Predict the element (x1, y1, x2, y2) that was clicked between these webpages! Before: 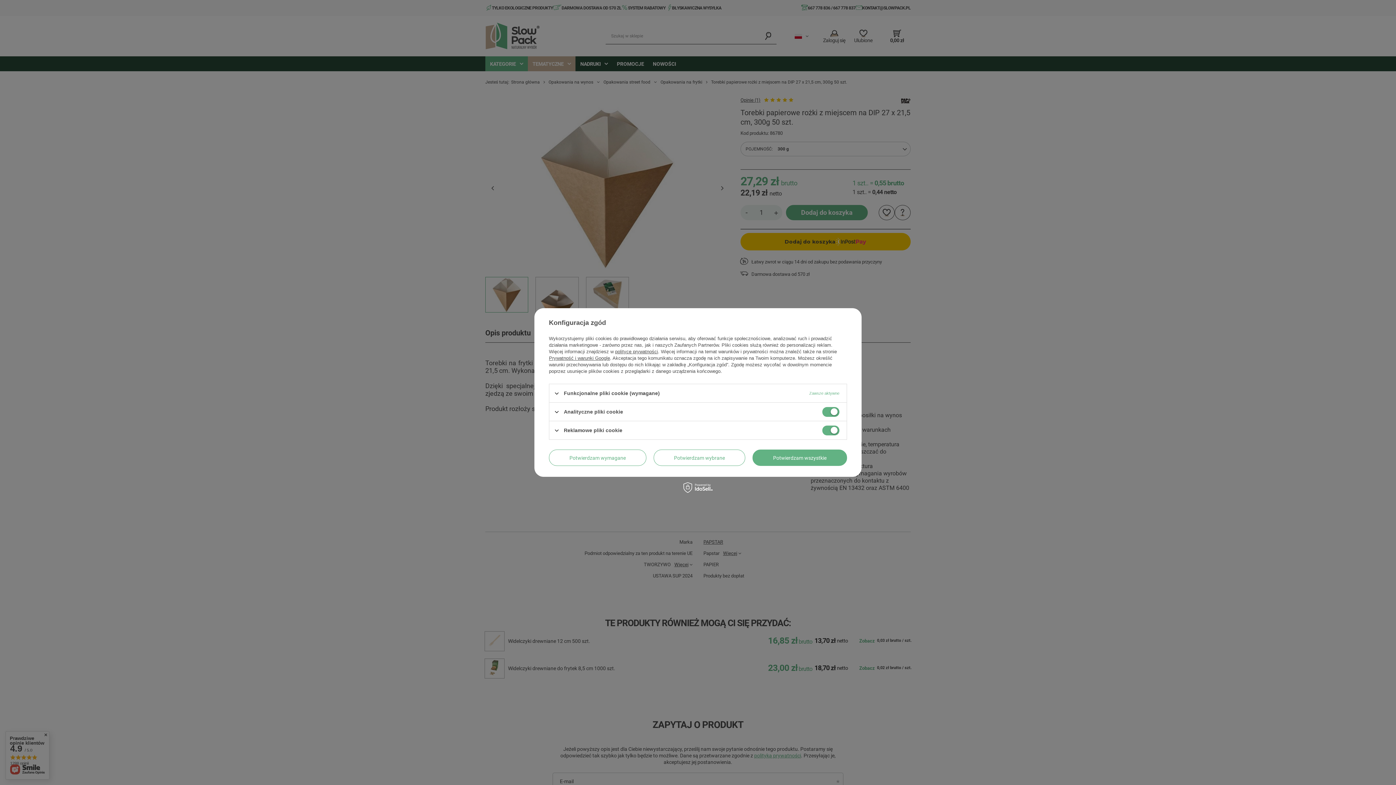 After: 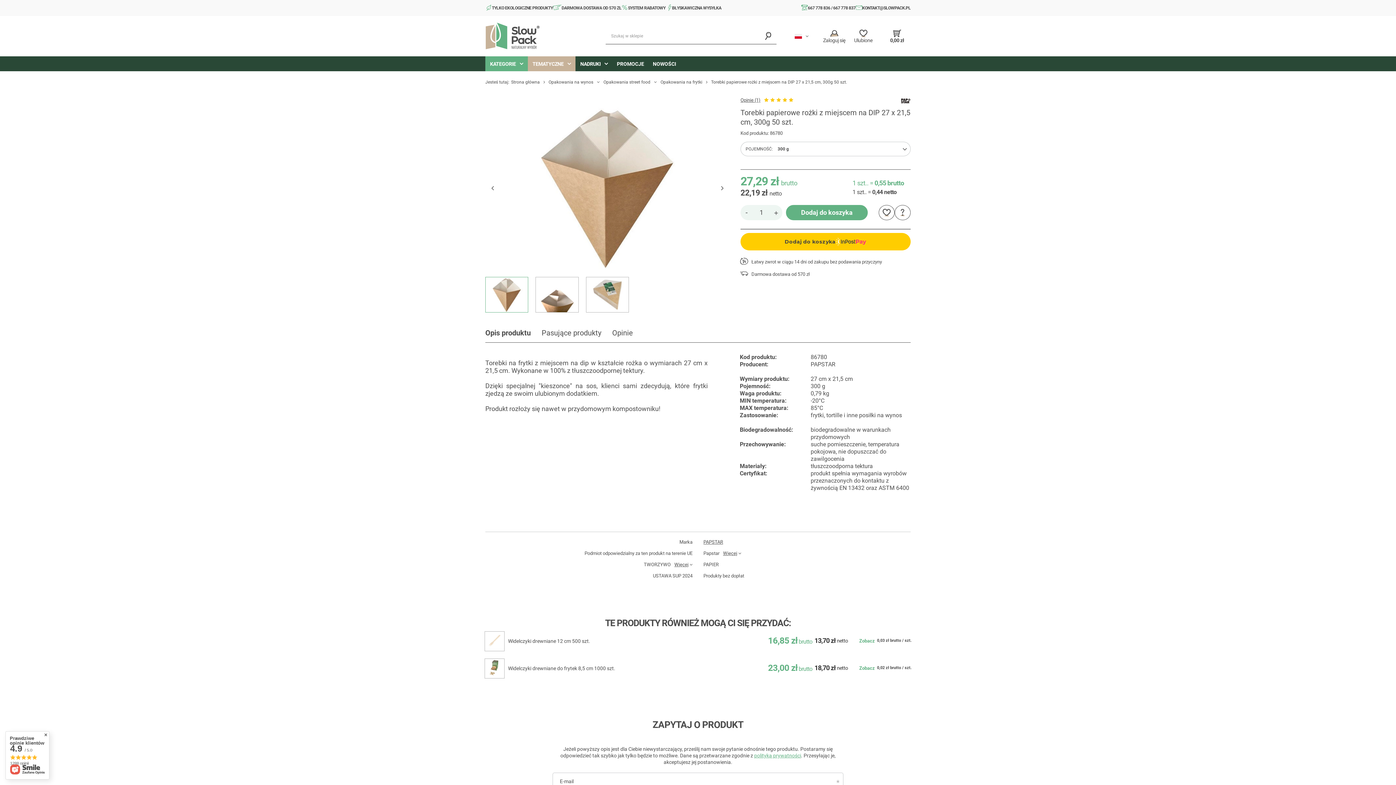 Action: bbox: (549, 449, 646, 466) label: Potwierdzam wymagane